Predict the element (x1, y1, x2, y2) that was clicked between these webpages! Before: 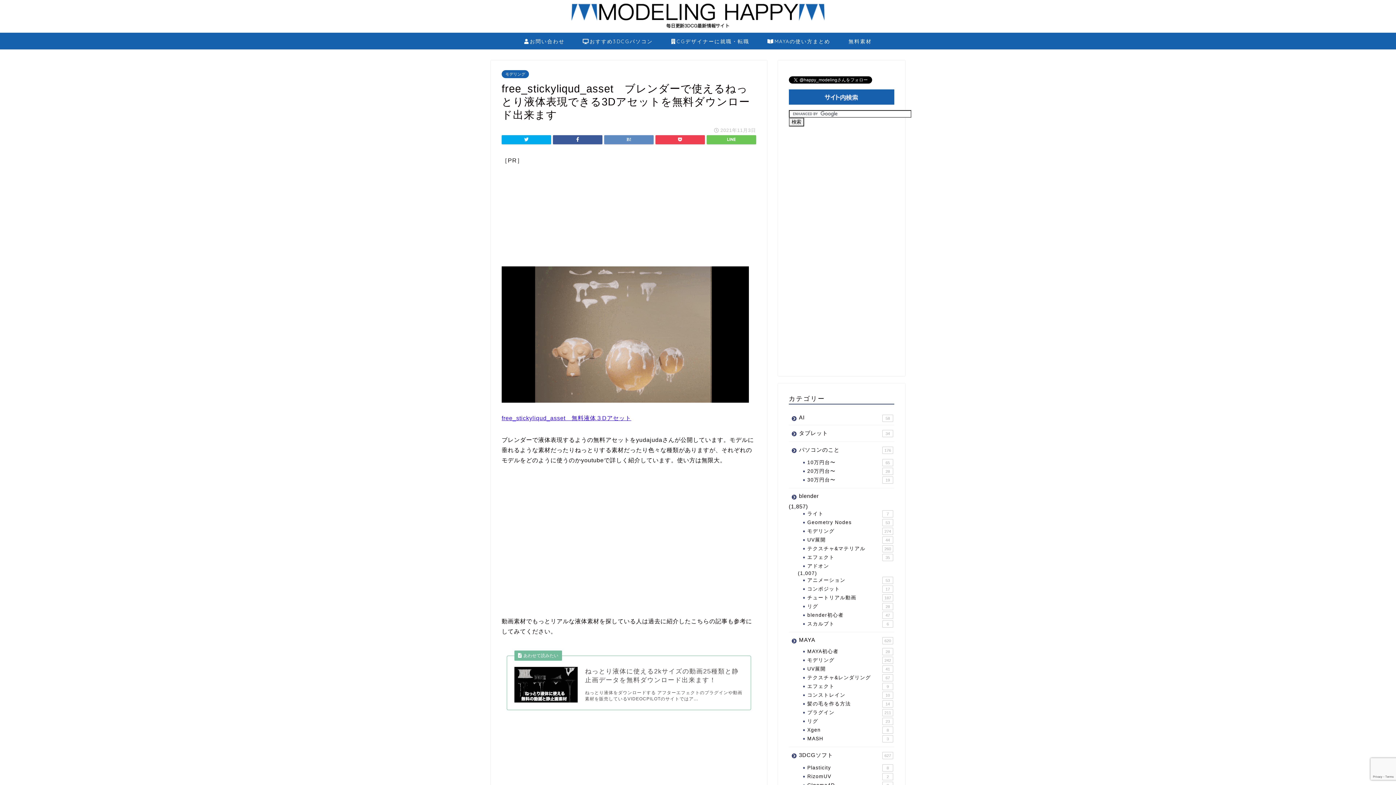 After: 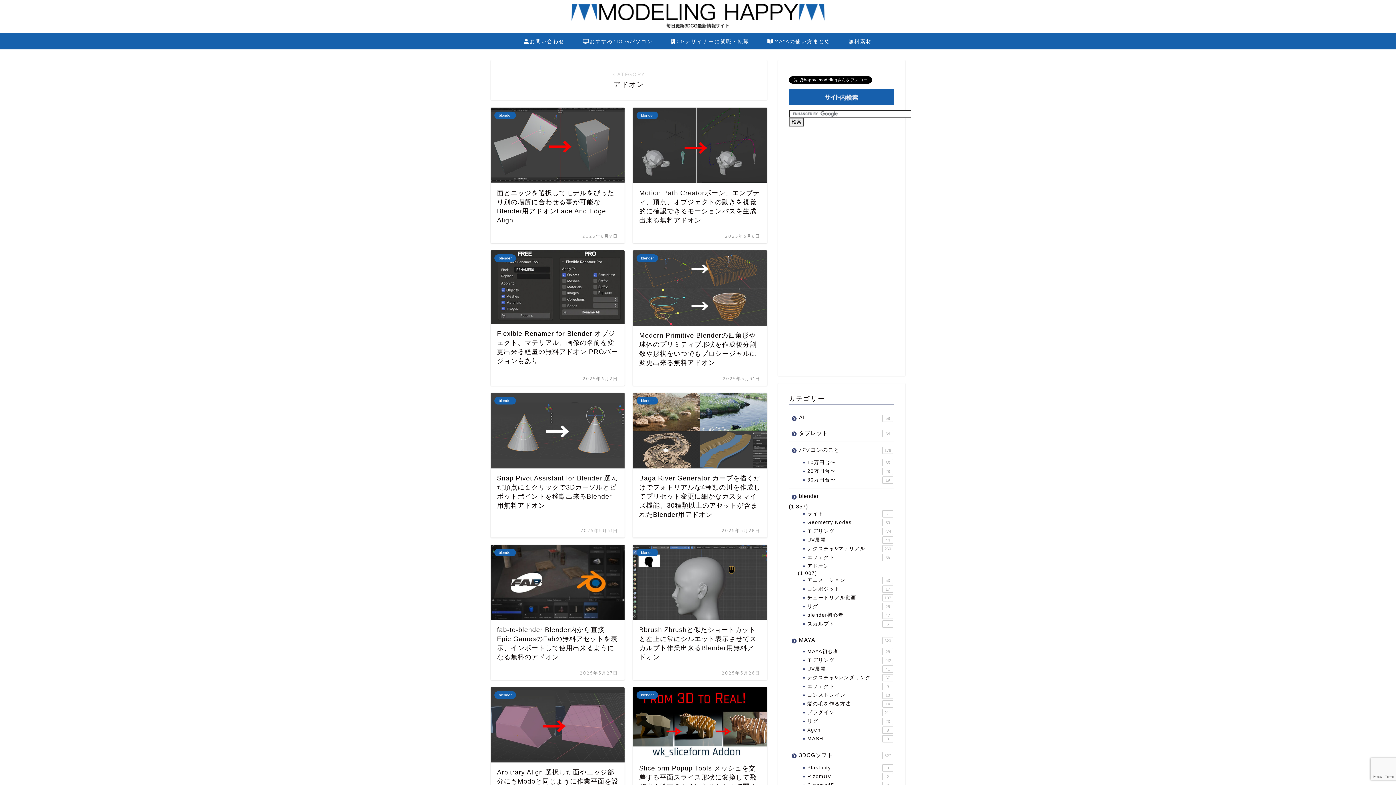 Action: label: アドオン bbox: (798, 562, 894, 570)